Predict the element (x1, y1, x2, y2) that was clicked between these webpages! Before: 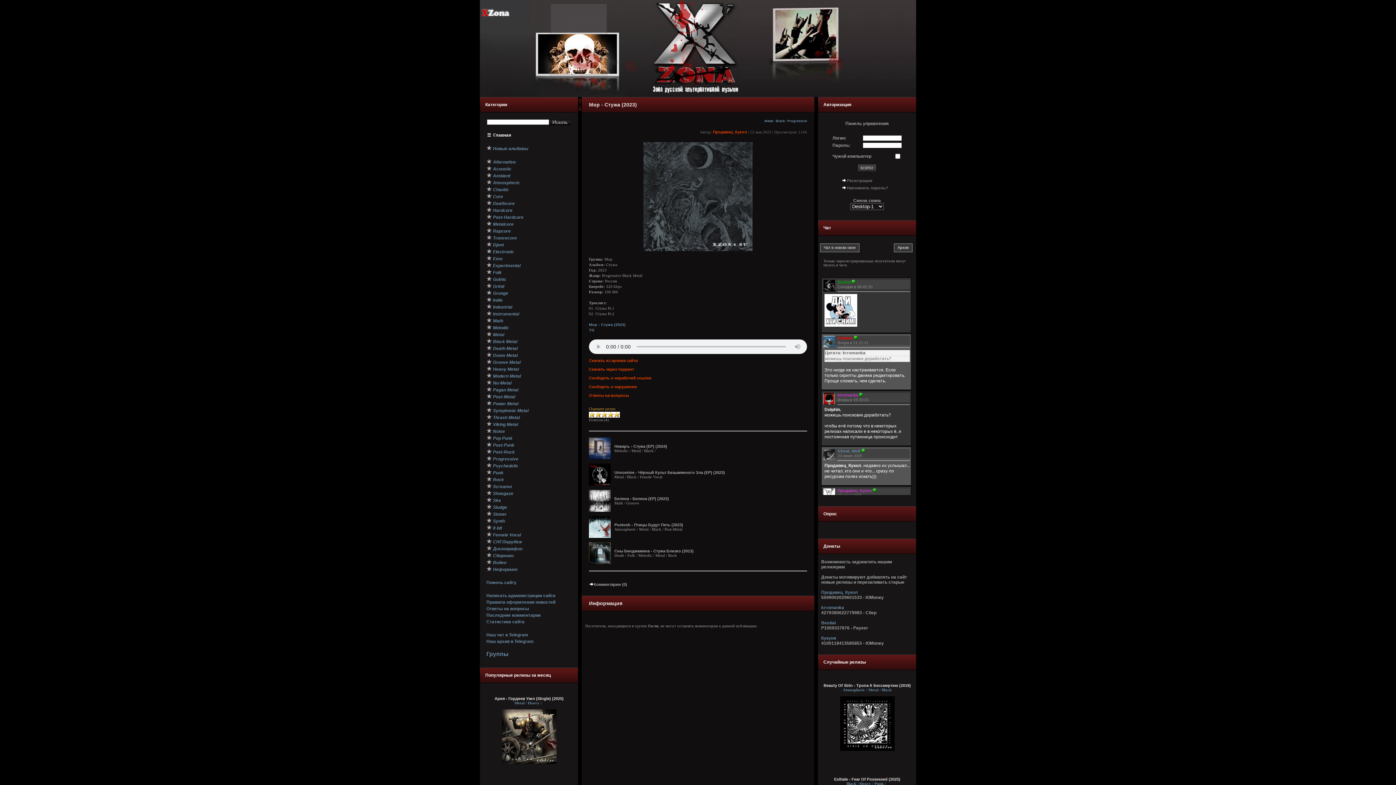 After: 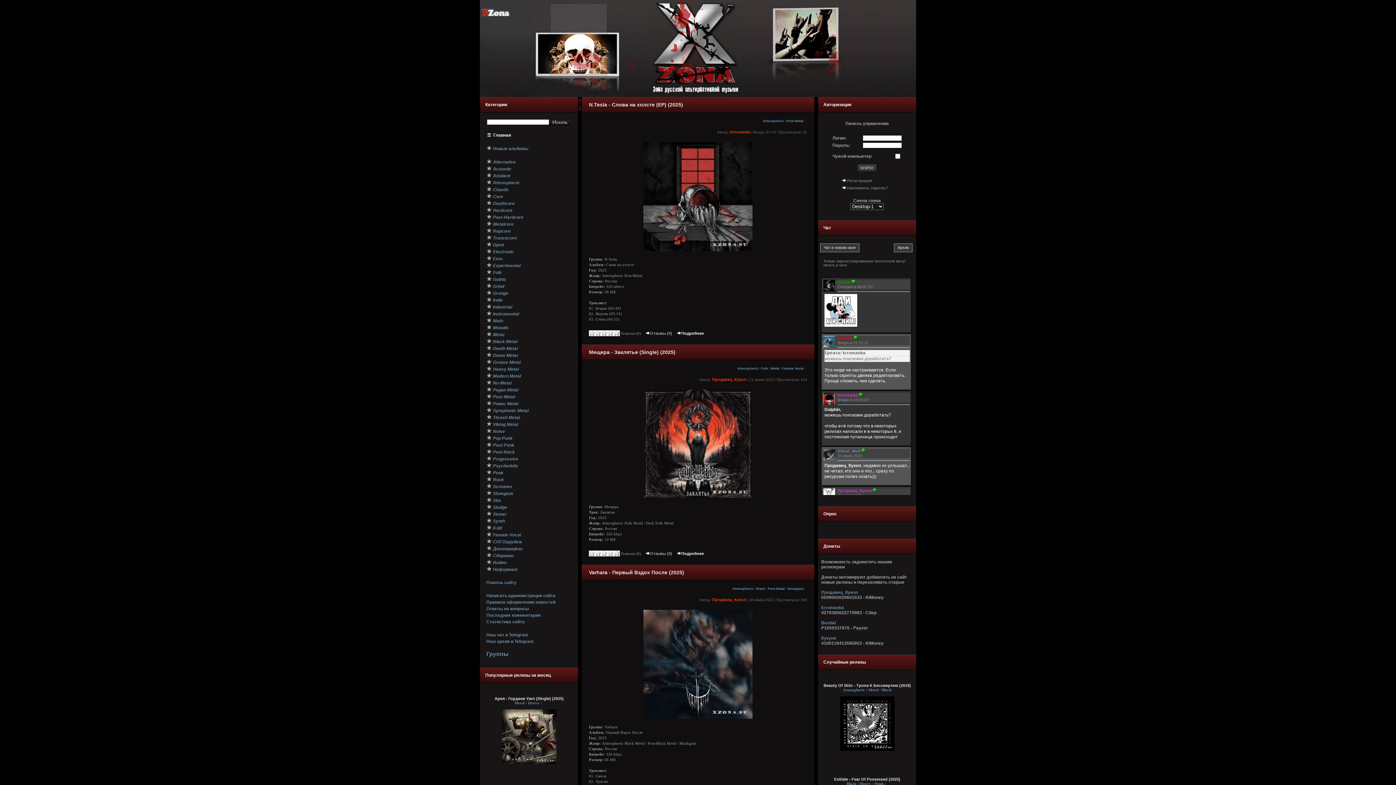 Action: label: Atmospheric bbox: (493, 180, 520, 185)